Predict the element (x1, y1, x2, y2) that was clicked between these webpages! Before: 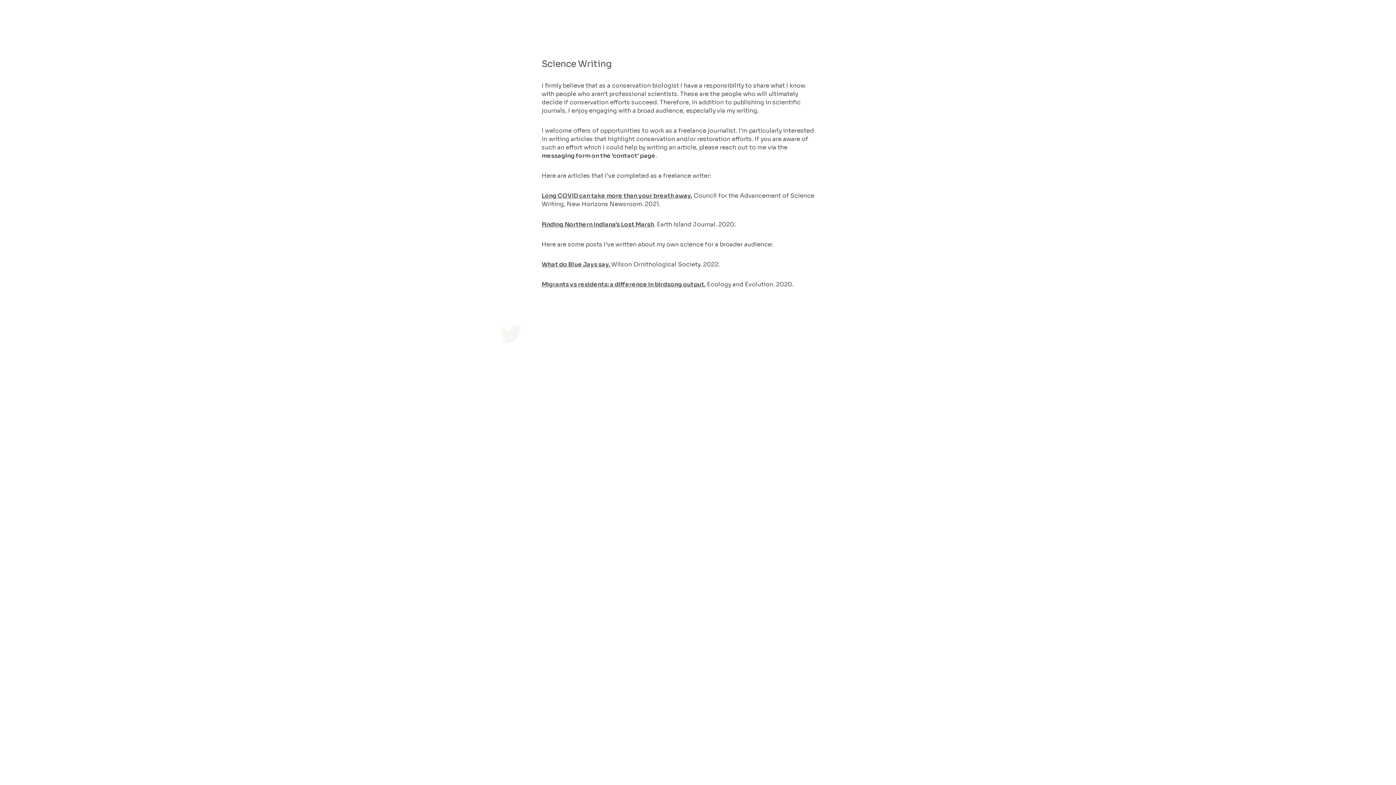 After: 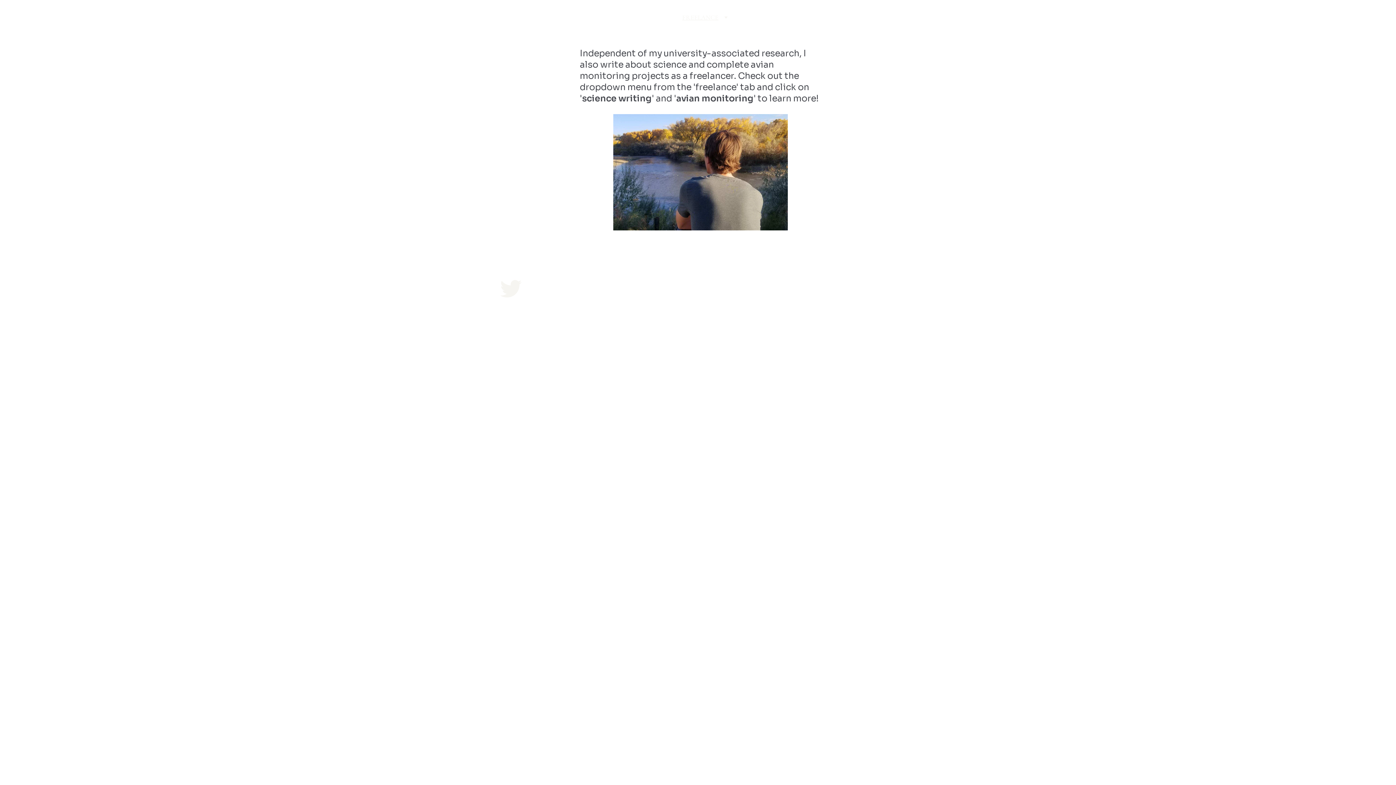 Action: label: FREELANCE bbox: (682, 13, 718, 21)